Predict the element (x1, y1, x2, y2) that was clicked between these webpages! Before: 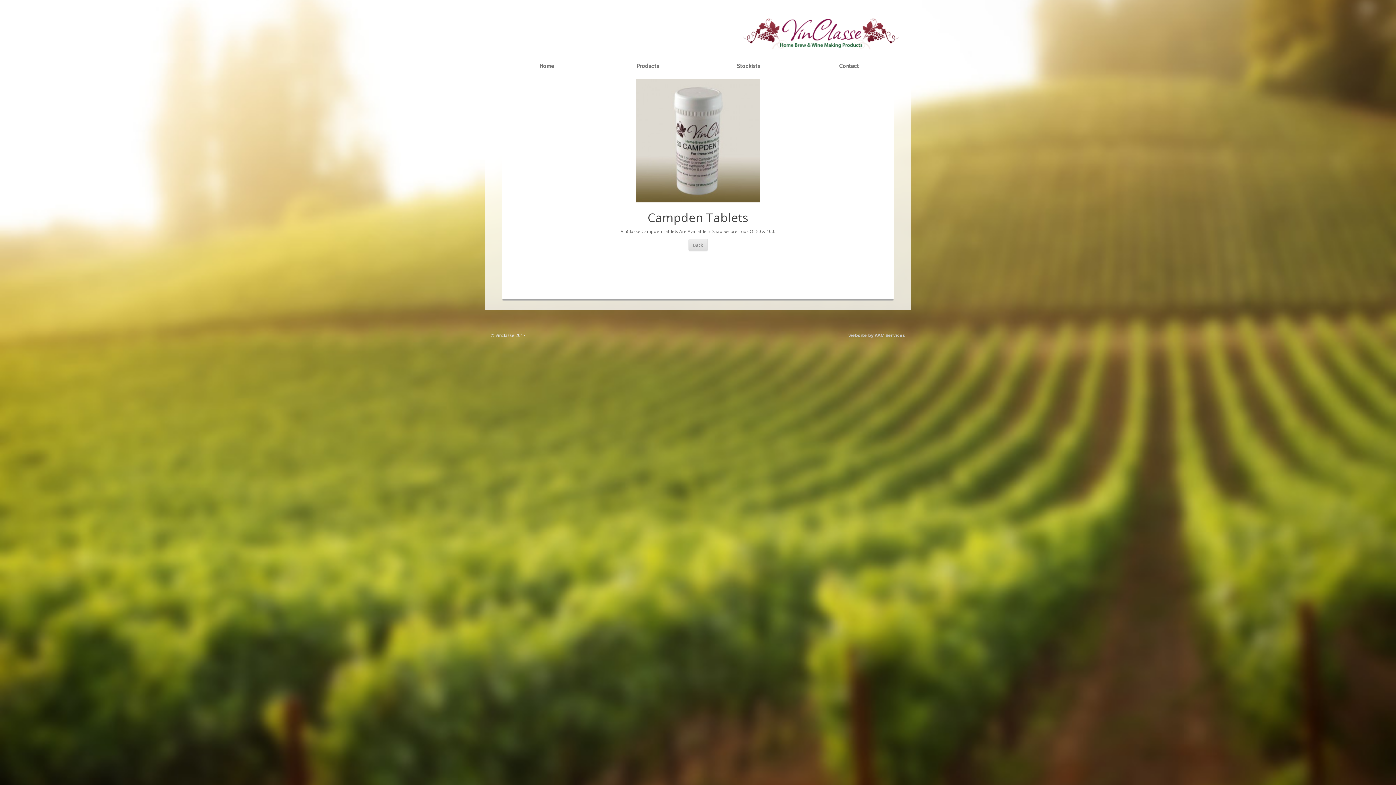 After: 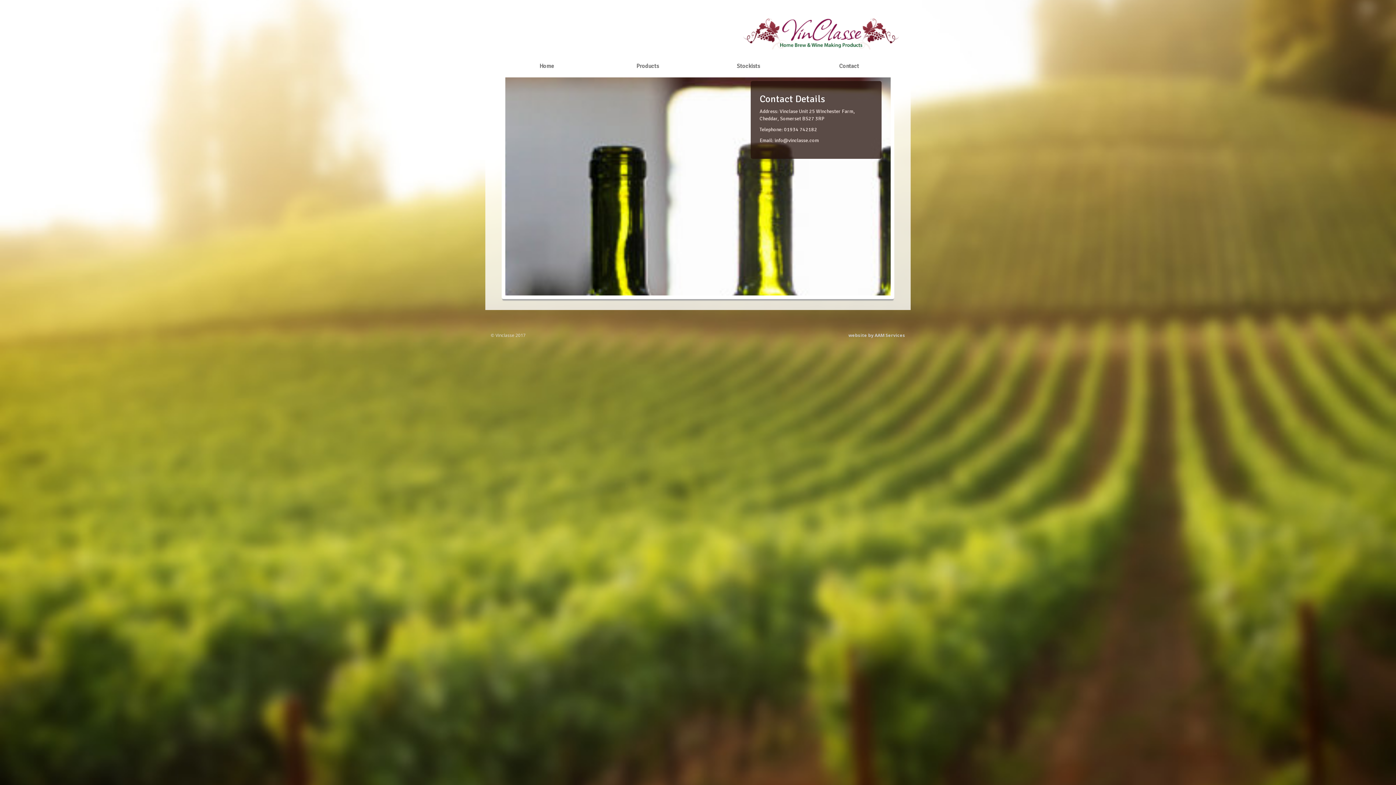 Action: label: Contact bbox: (798, 58, 899, 73)